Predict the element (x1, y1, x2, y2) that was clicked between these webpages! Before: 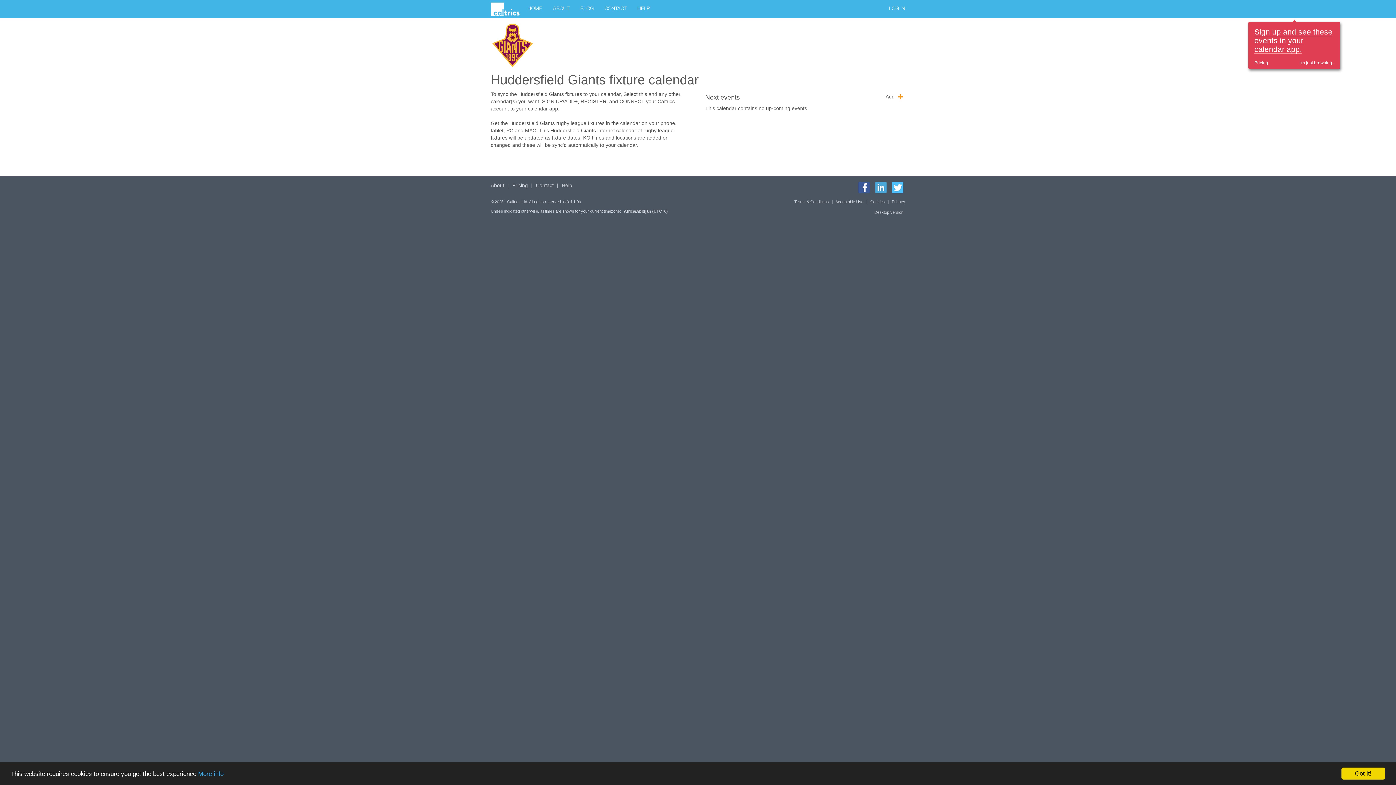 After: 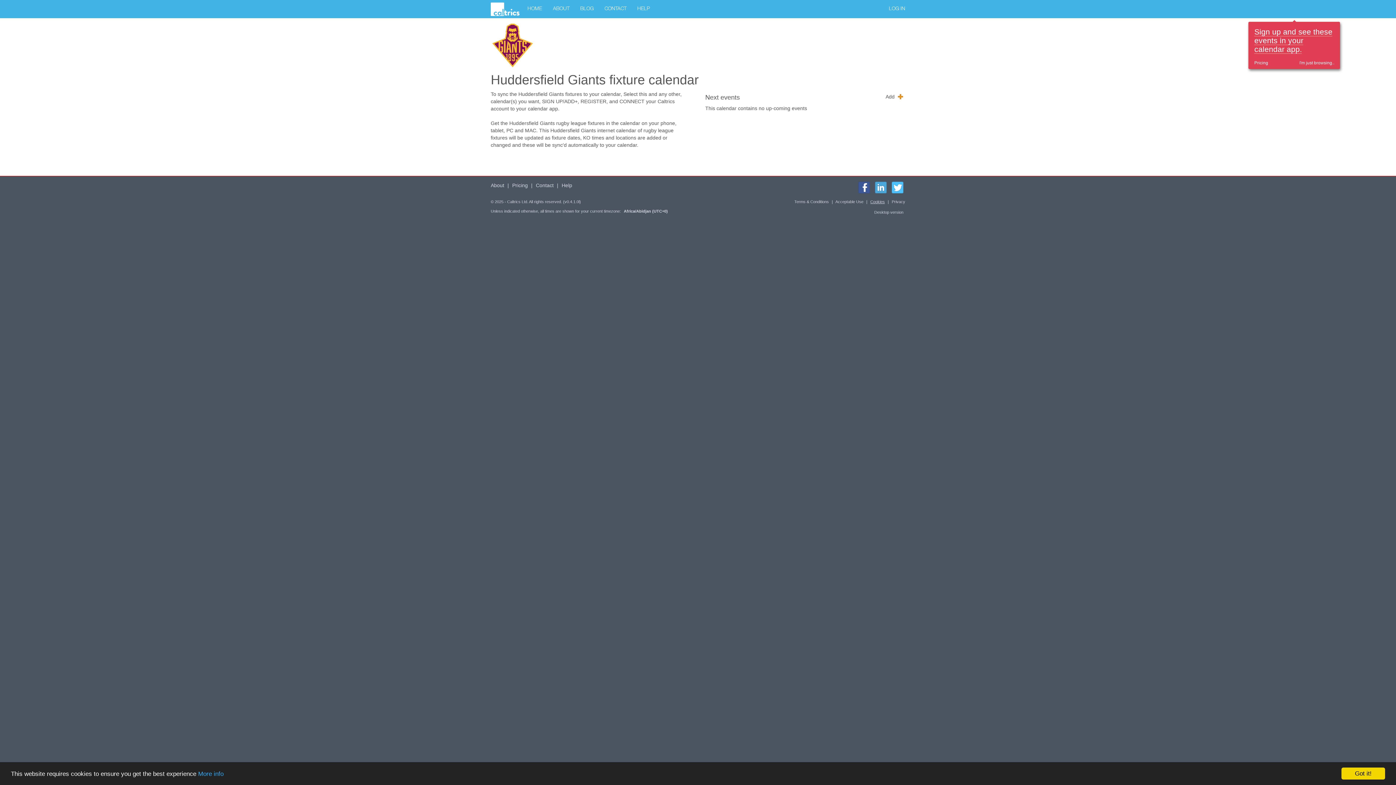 Action: label: Cookies bbox: (870, 199, 885, 204)